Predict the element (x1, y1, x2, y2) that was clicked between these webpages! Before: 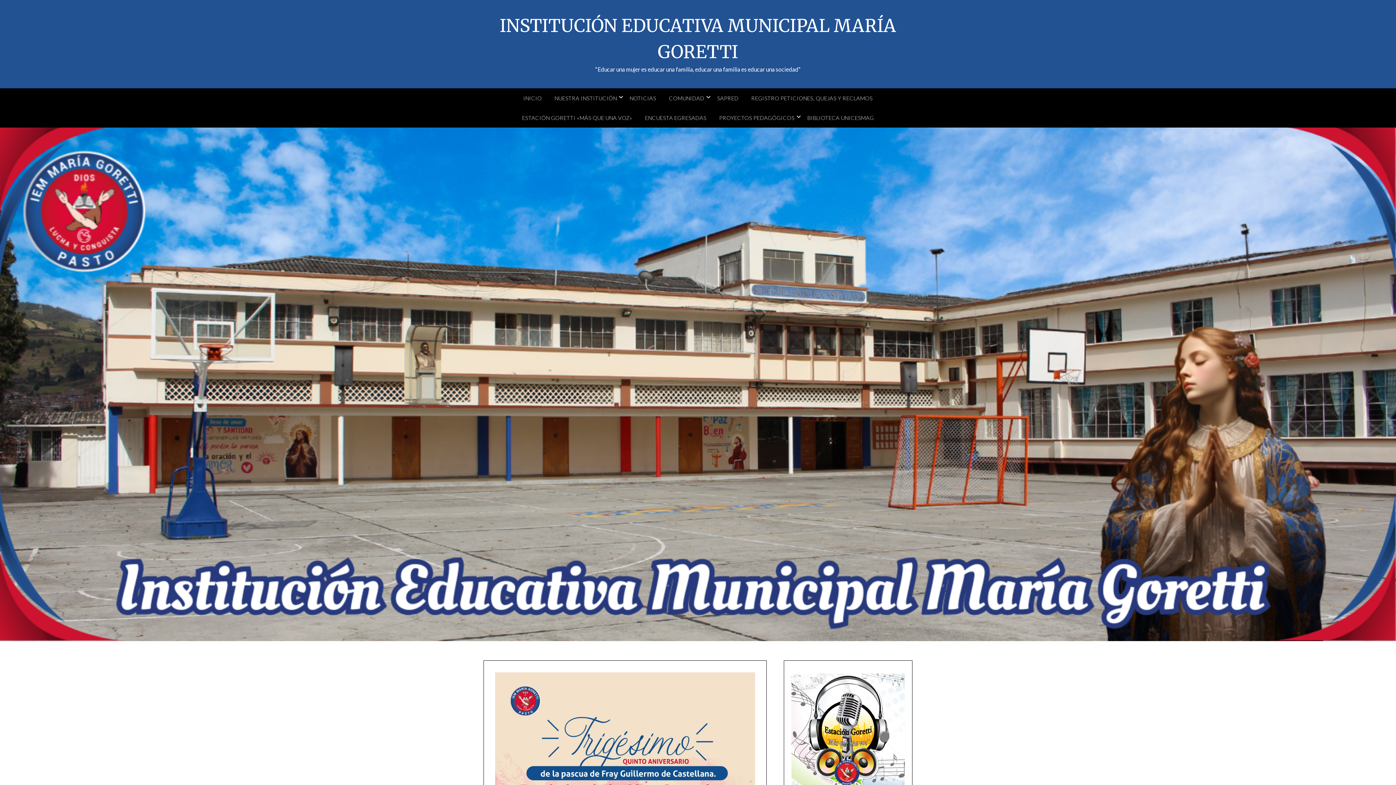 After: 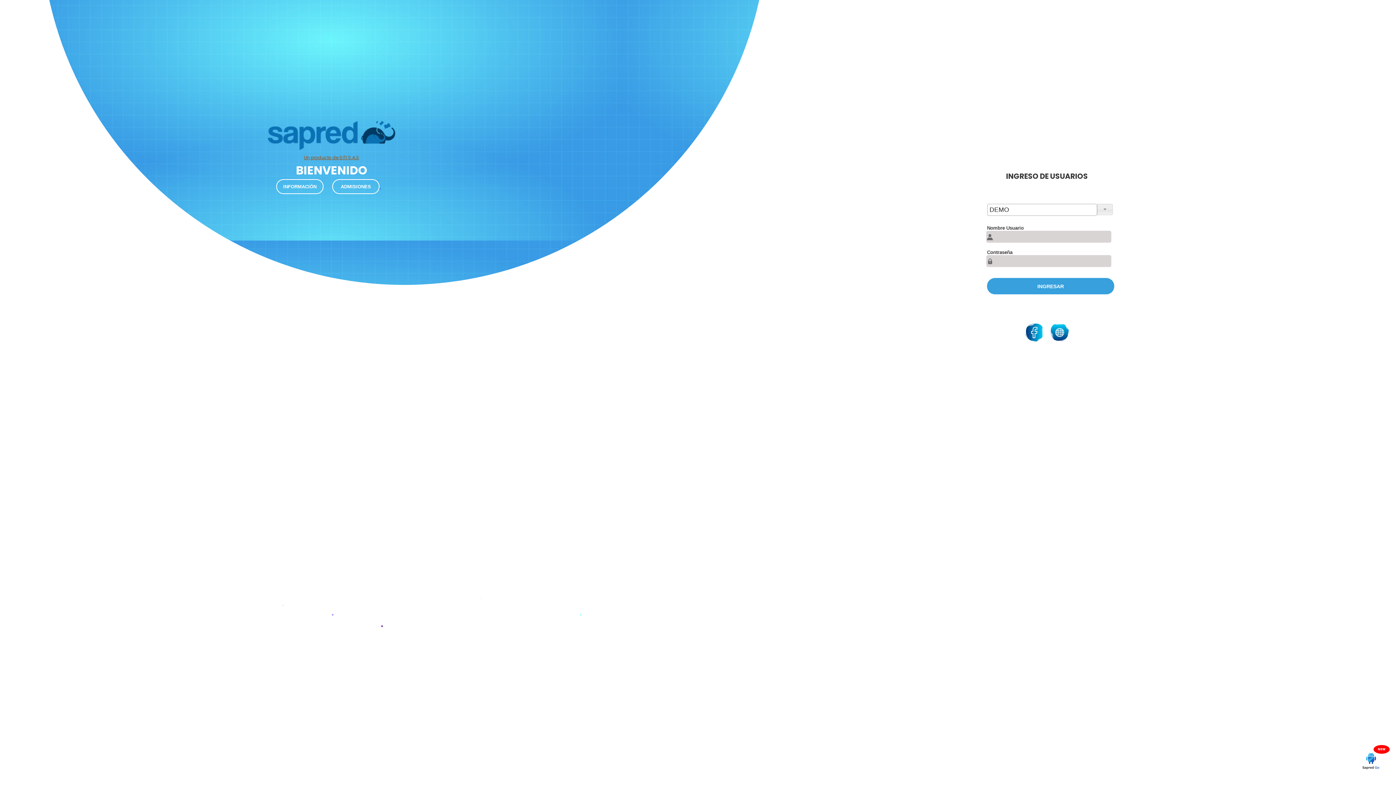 Action: label: SAPRED bbox: (711, 88, 744, 108)